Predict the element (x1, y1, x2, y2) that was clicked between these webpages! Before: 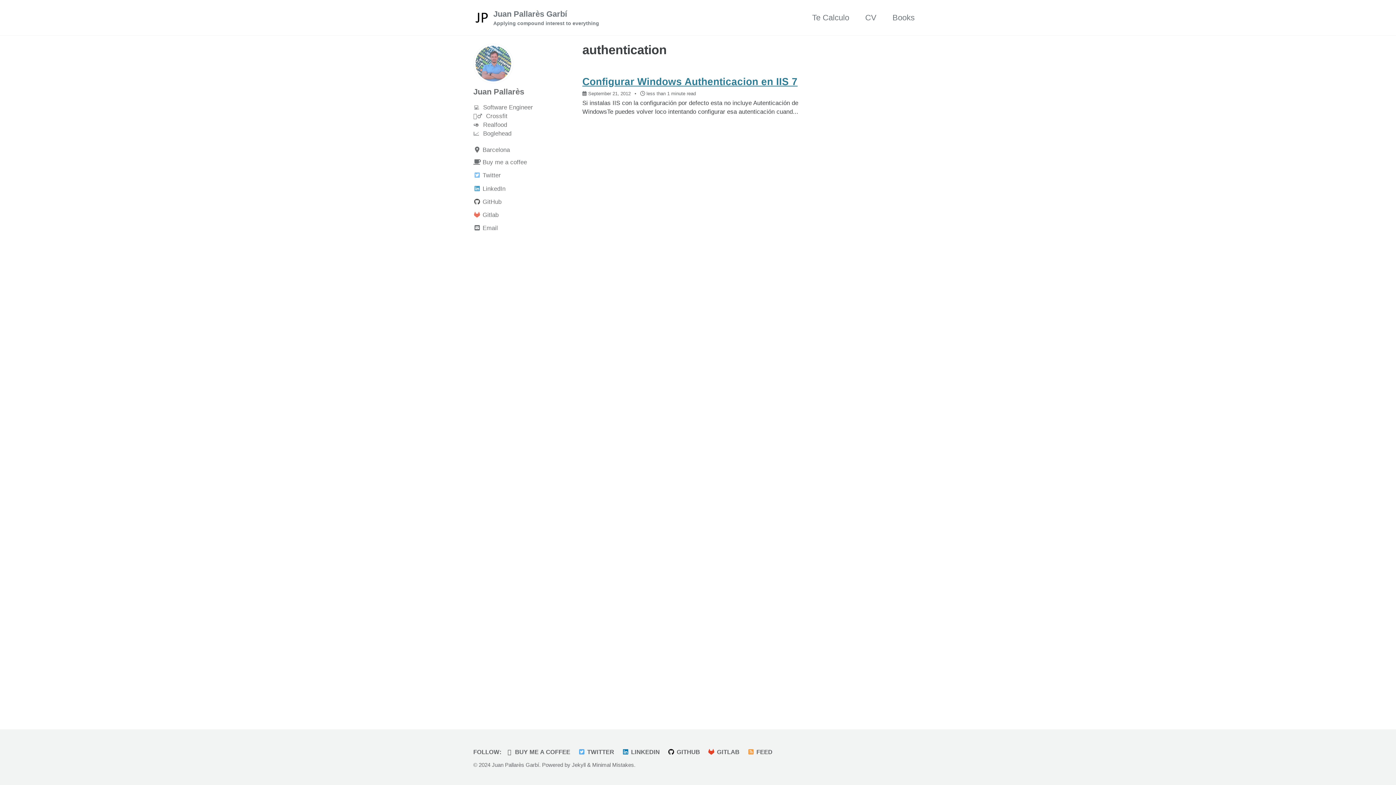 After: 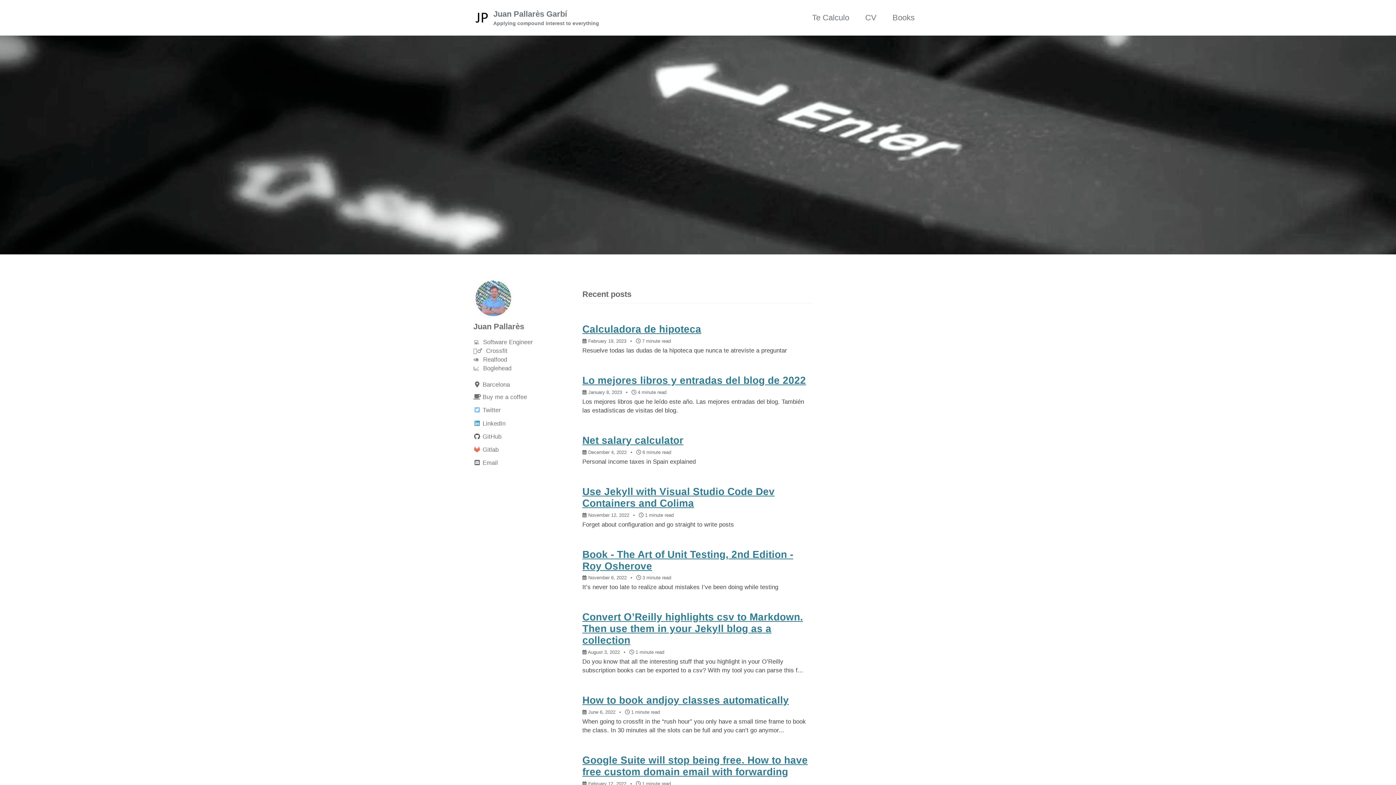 Action: label: Juan Pallarès bbox: (473, 87, 524, 96)